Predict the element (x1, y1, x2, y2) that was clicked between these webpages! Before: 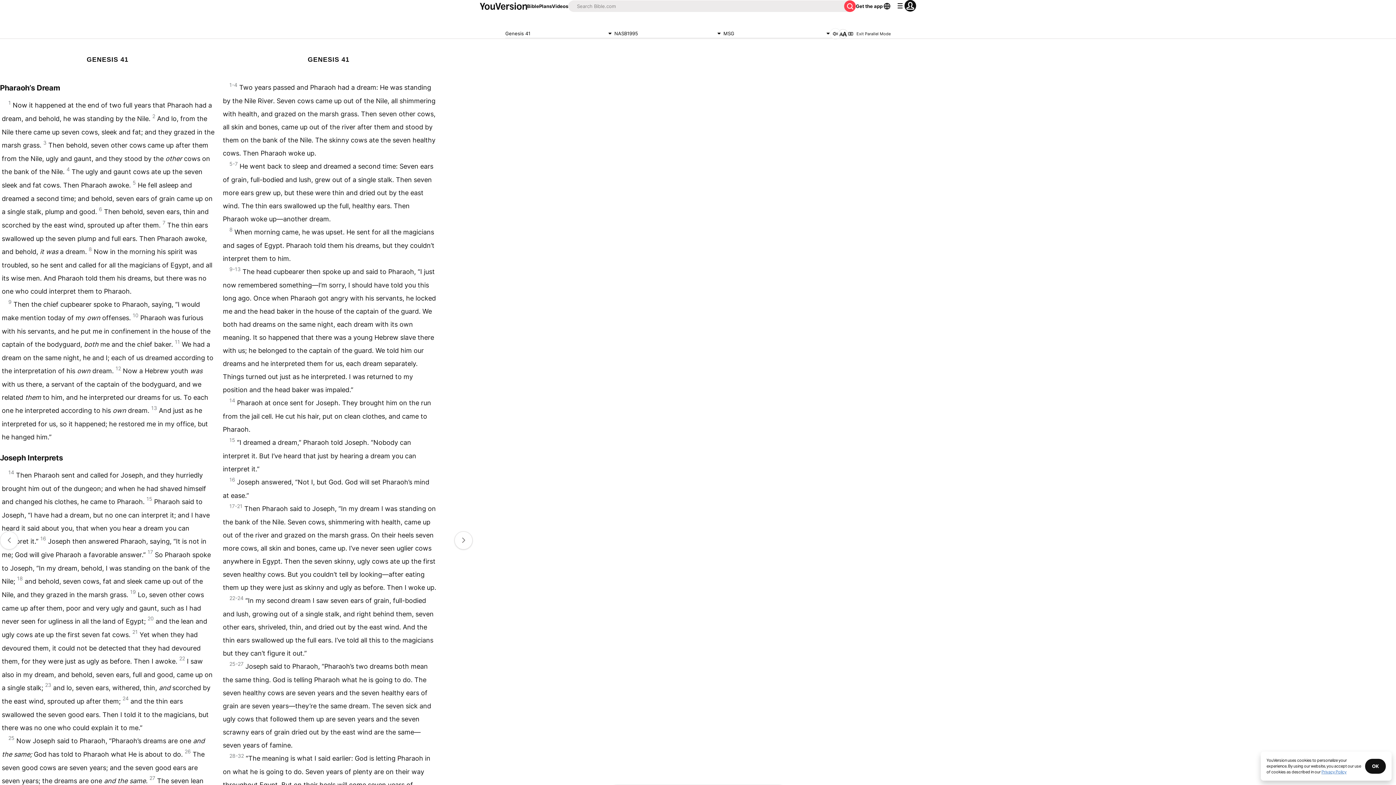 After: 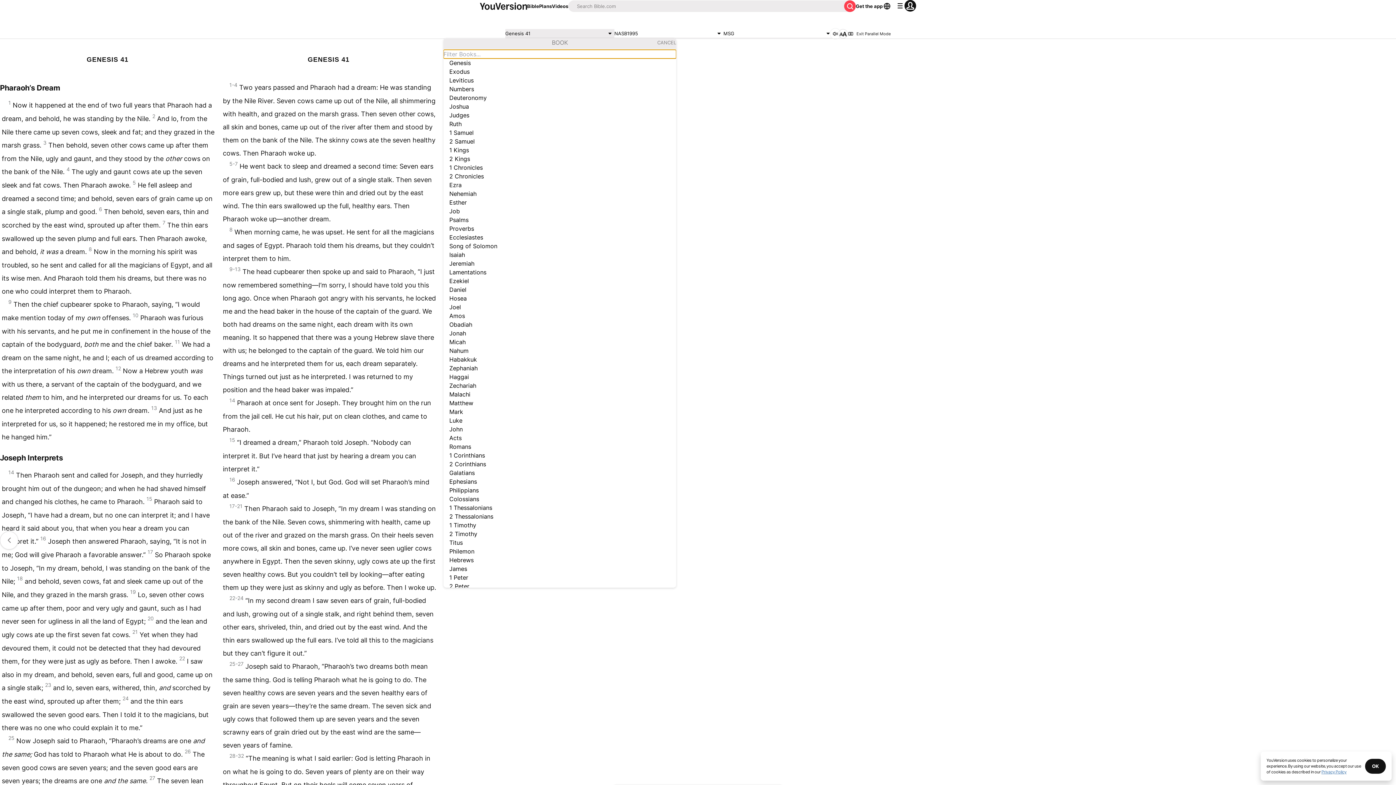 Action: label: Genesis 41 bbox: (505, 29, 614, 38)